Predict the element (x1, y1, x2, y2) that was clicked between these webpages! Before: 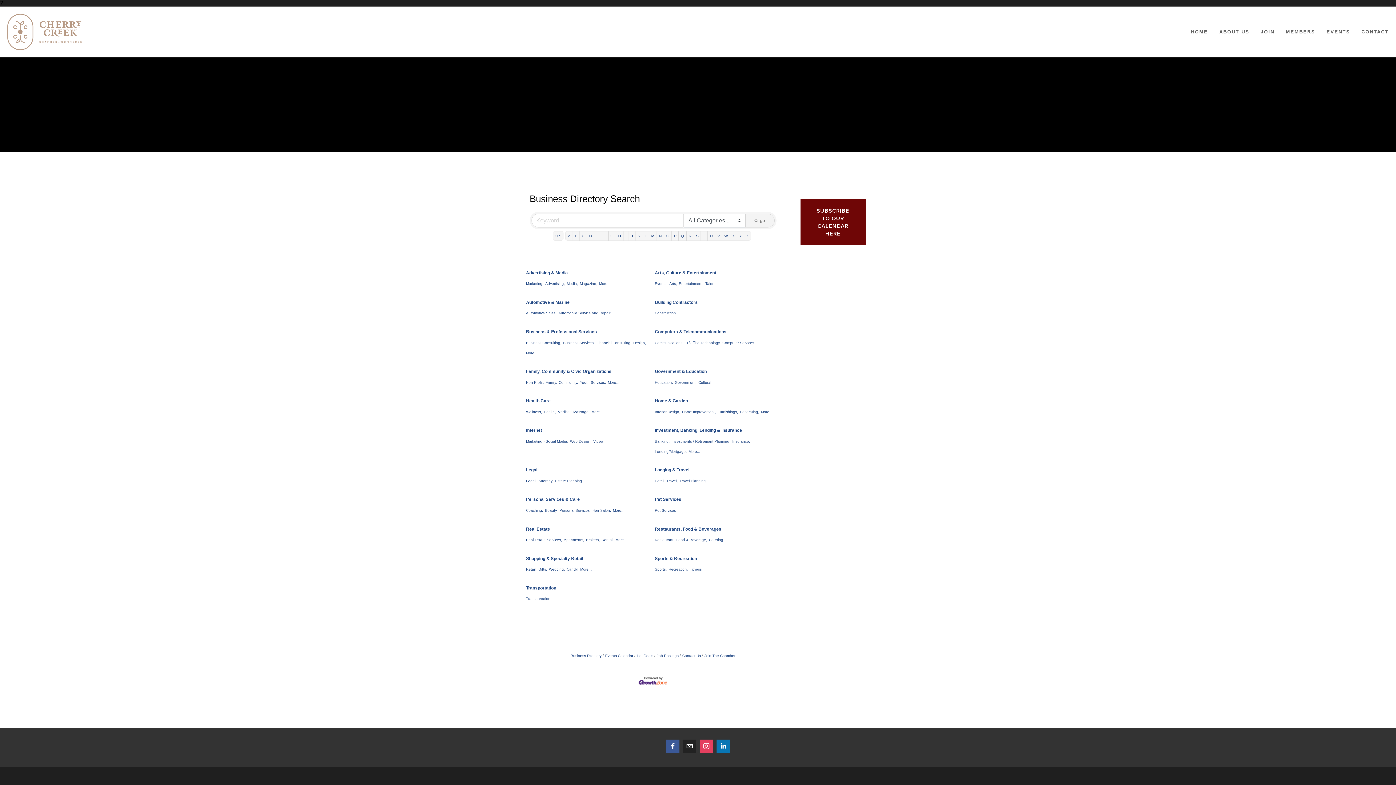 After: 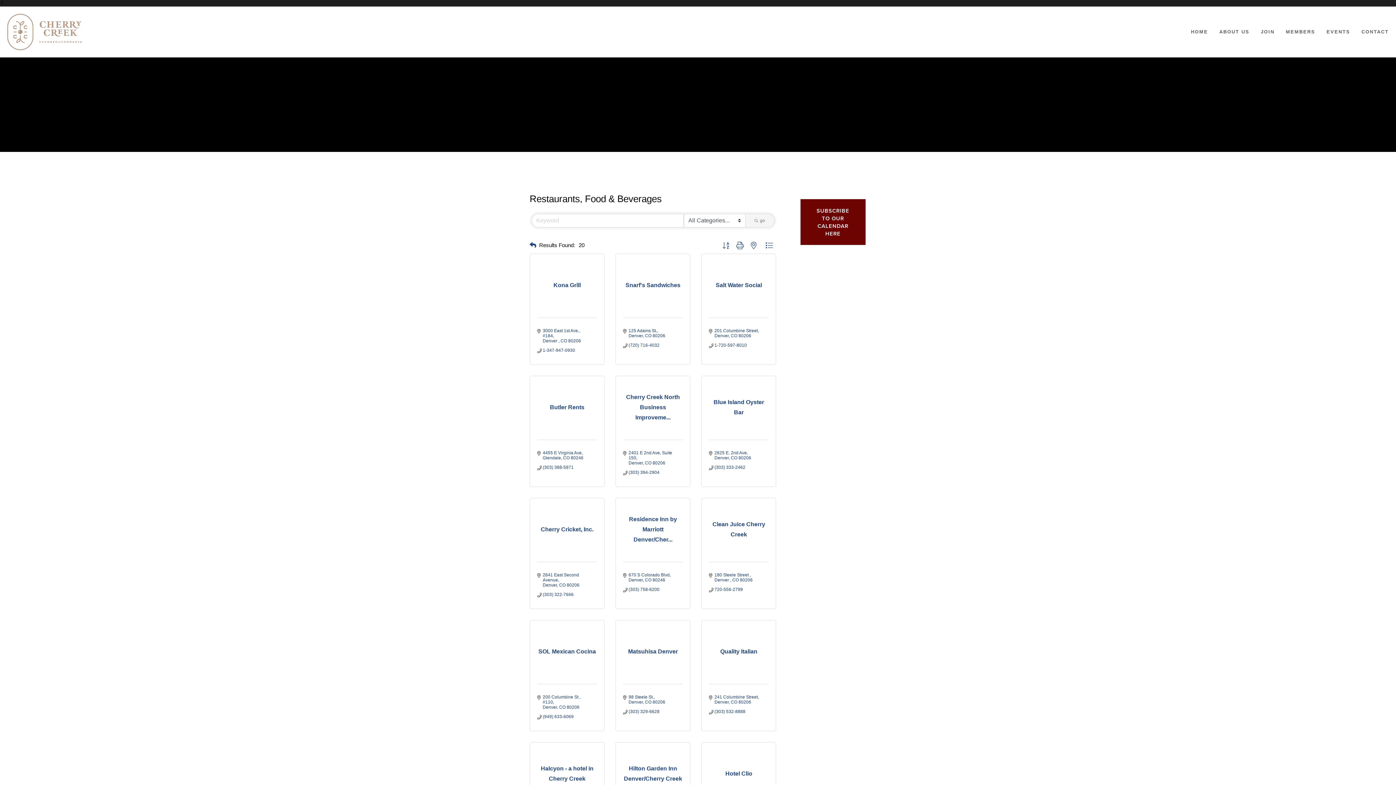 Action: bbox: (655, 524, 721, 534) label: Restaurants, Food & Beverages